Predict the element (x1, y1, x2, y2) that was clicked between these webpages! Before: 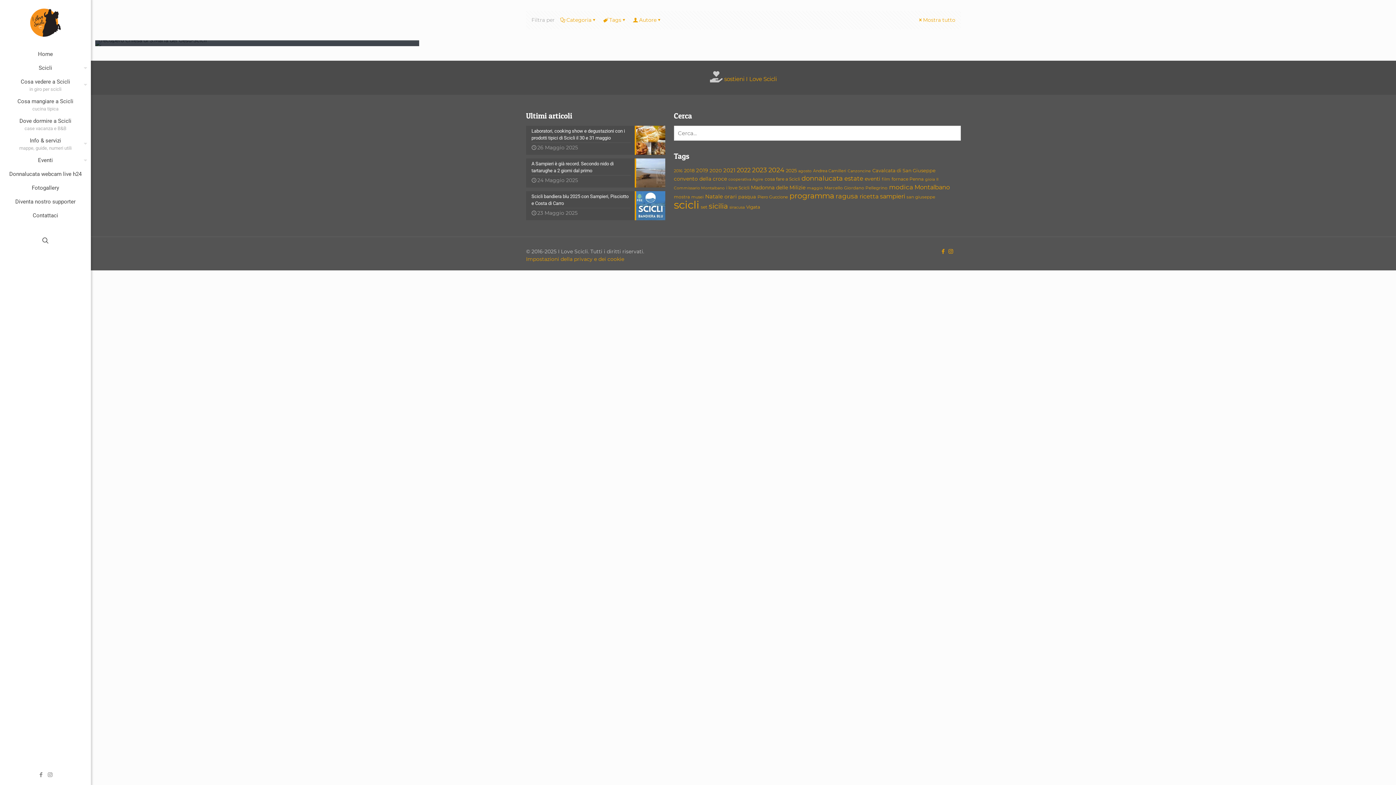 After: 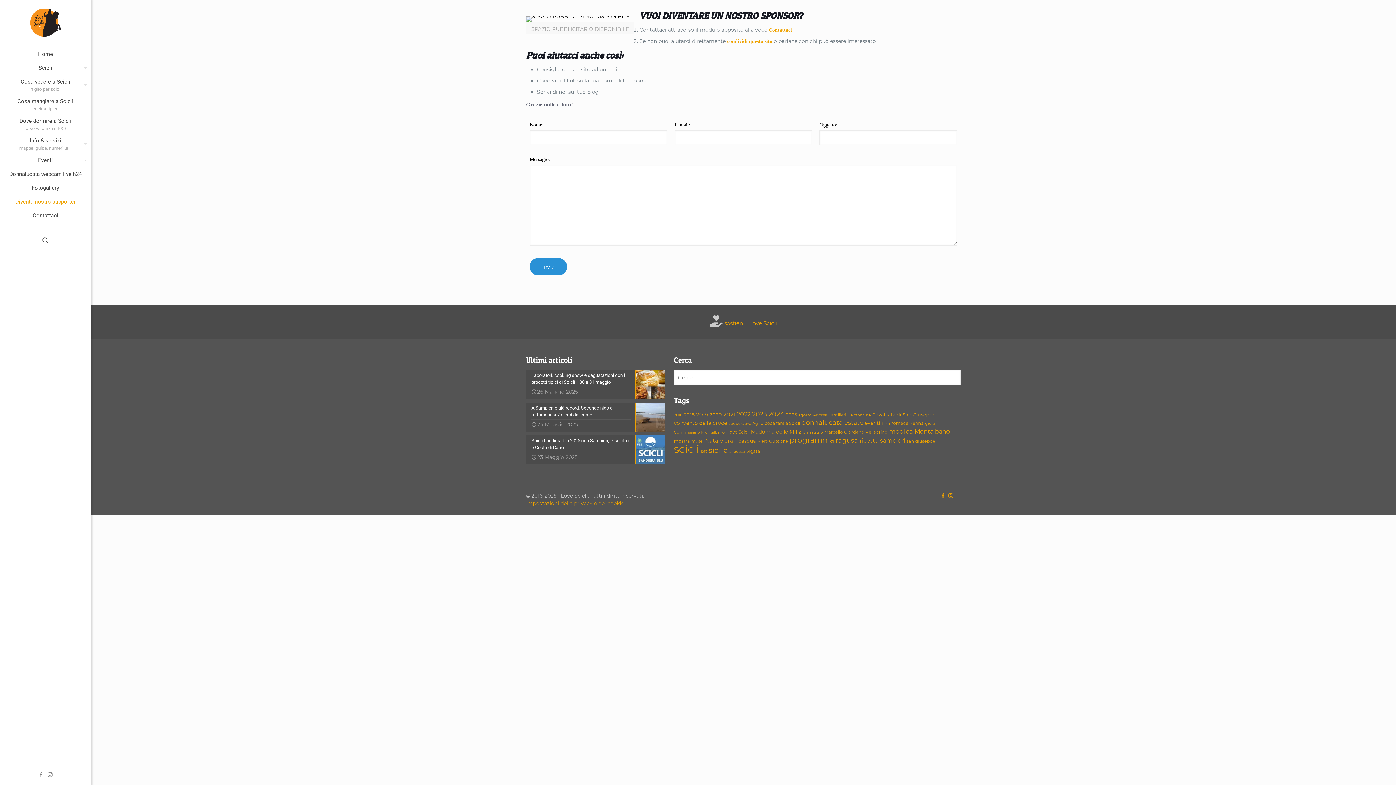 Action: label: Diventa nostro supporter bbox: (0, 194, 90, 208)